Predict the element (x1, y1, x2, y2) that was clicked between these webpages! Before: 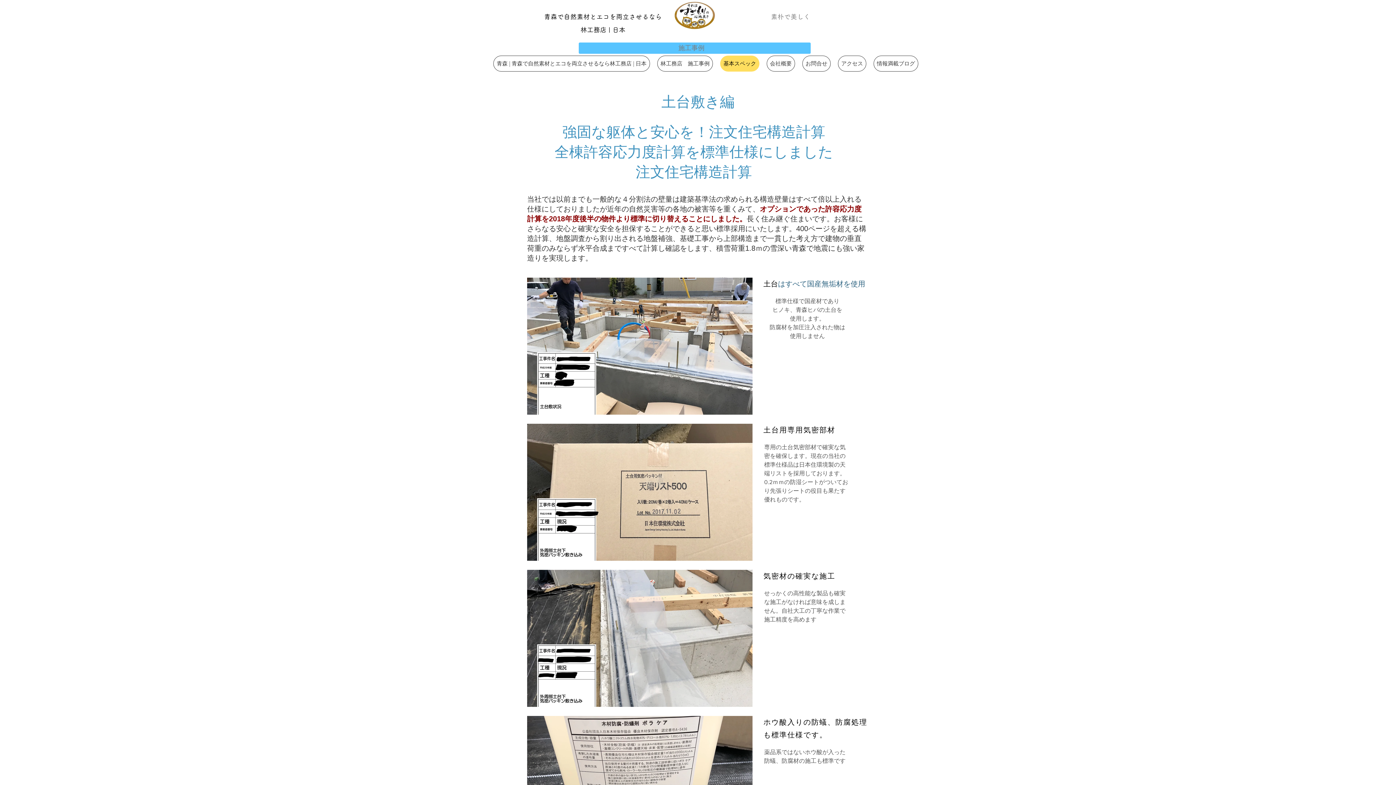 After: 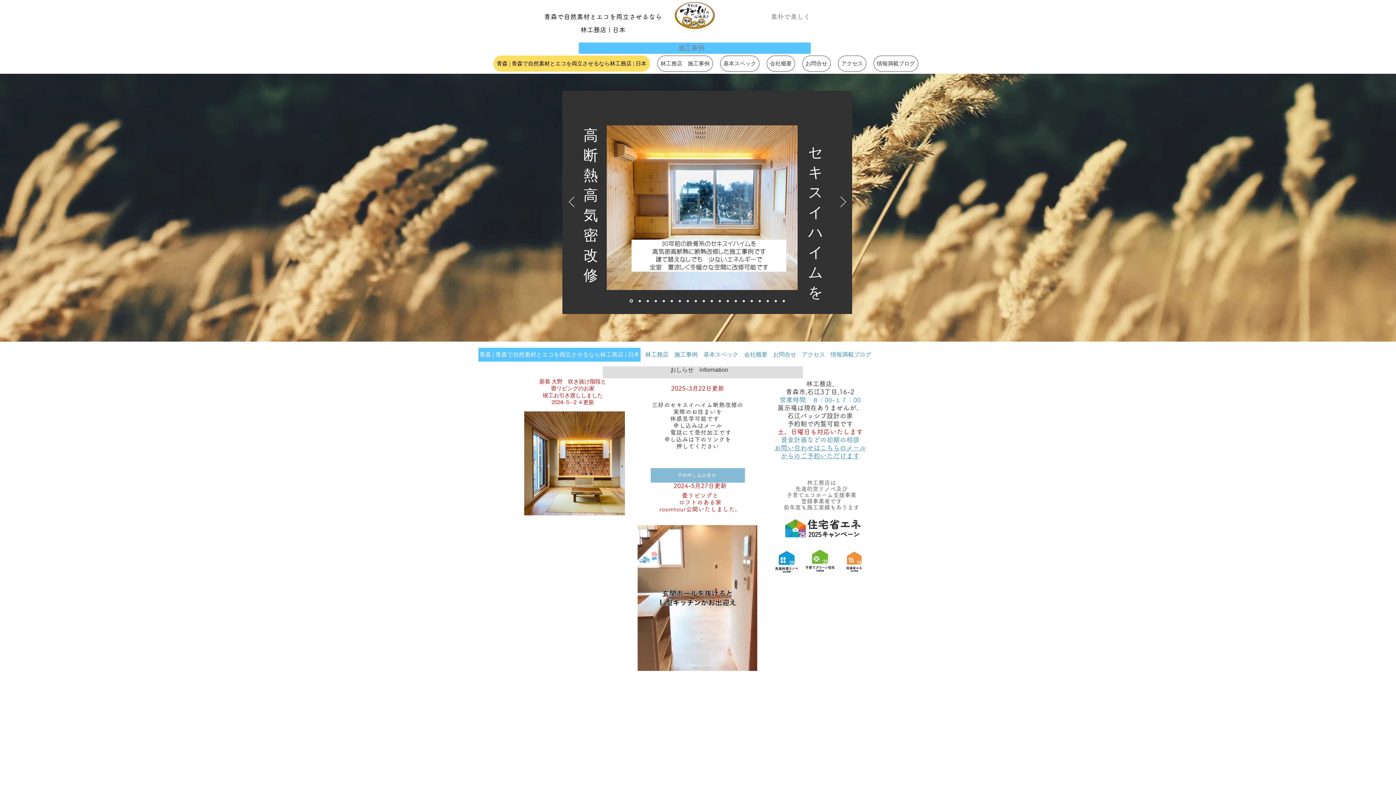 Action: bbox: (672, 0, 715, 29)